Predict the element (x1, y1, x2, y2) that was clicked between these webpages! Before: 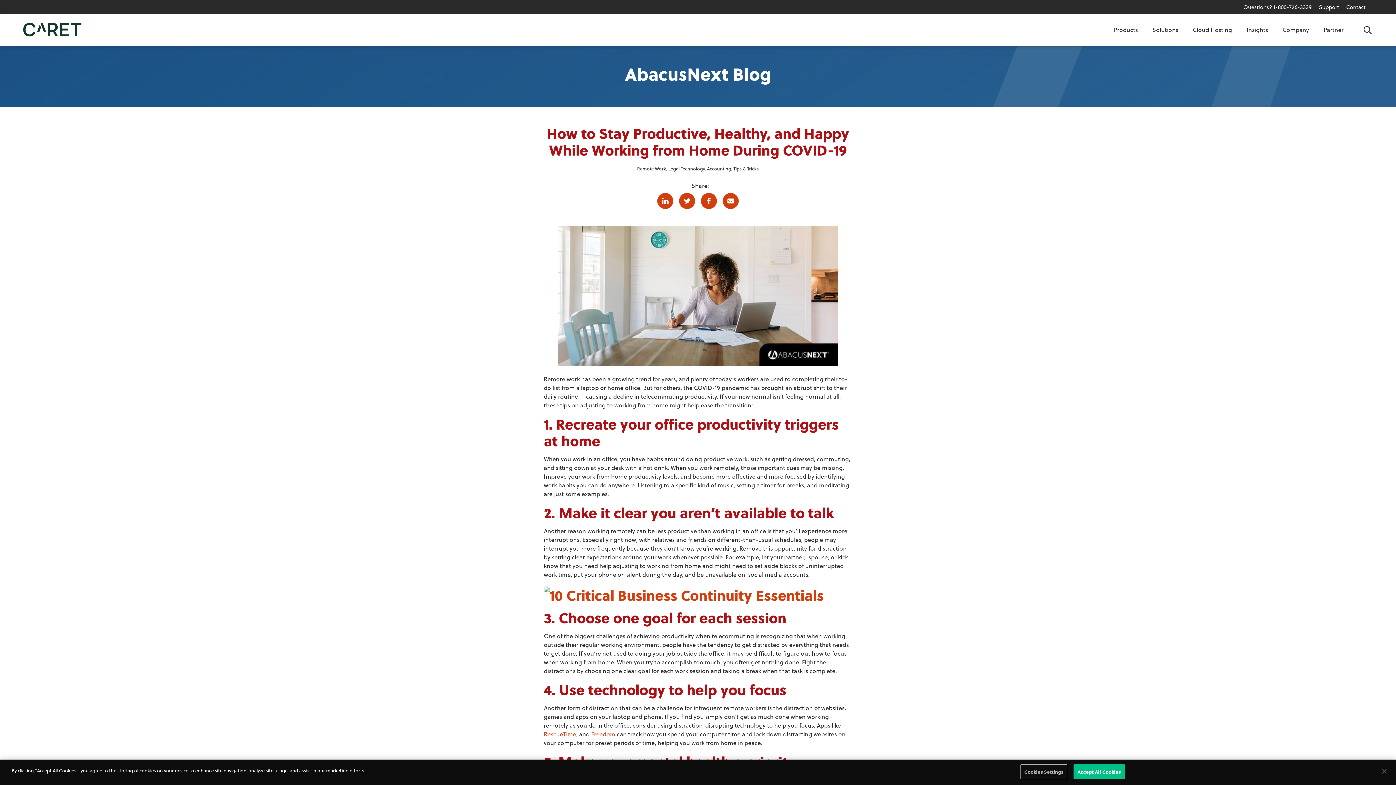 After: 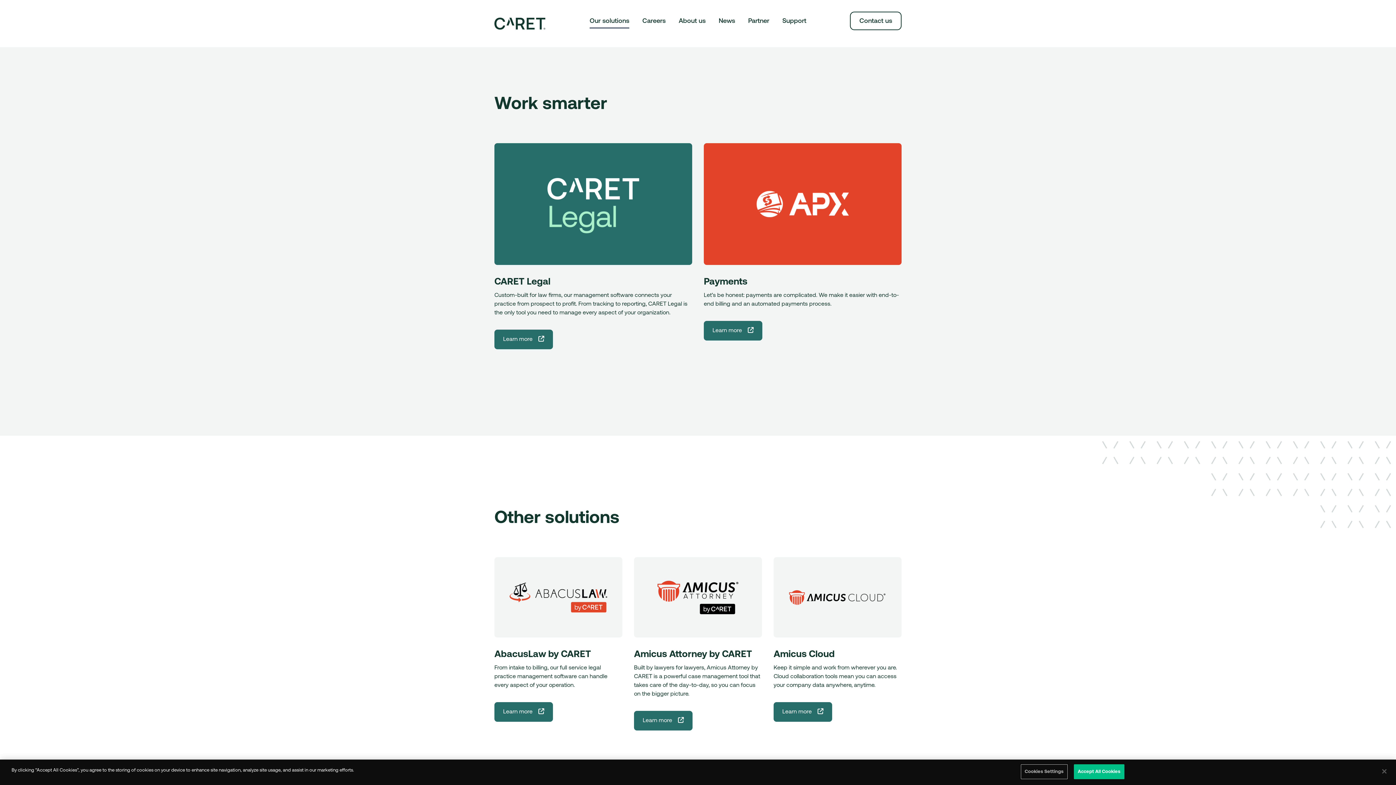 Action: label: Products bbox: (1112, 14, 1139, 45)